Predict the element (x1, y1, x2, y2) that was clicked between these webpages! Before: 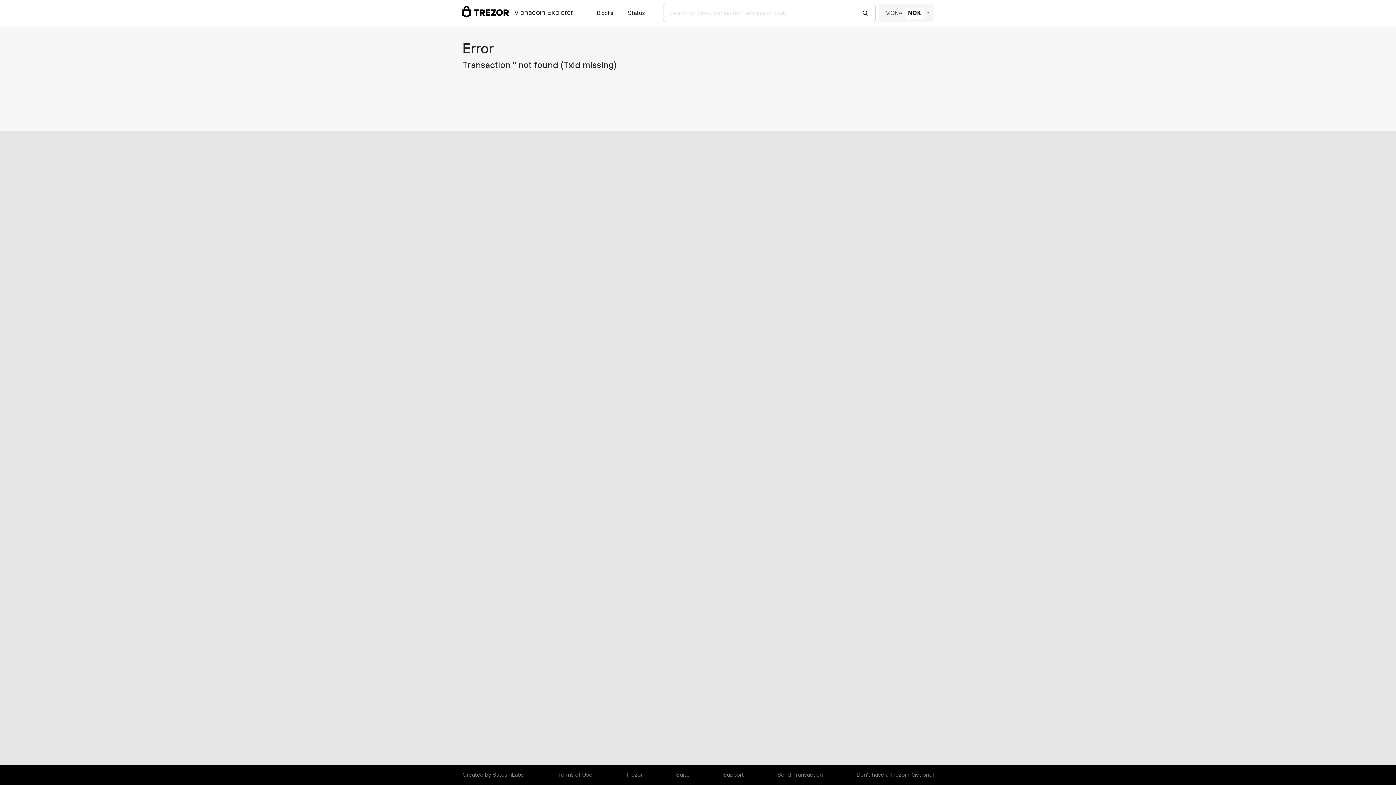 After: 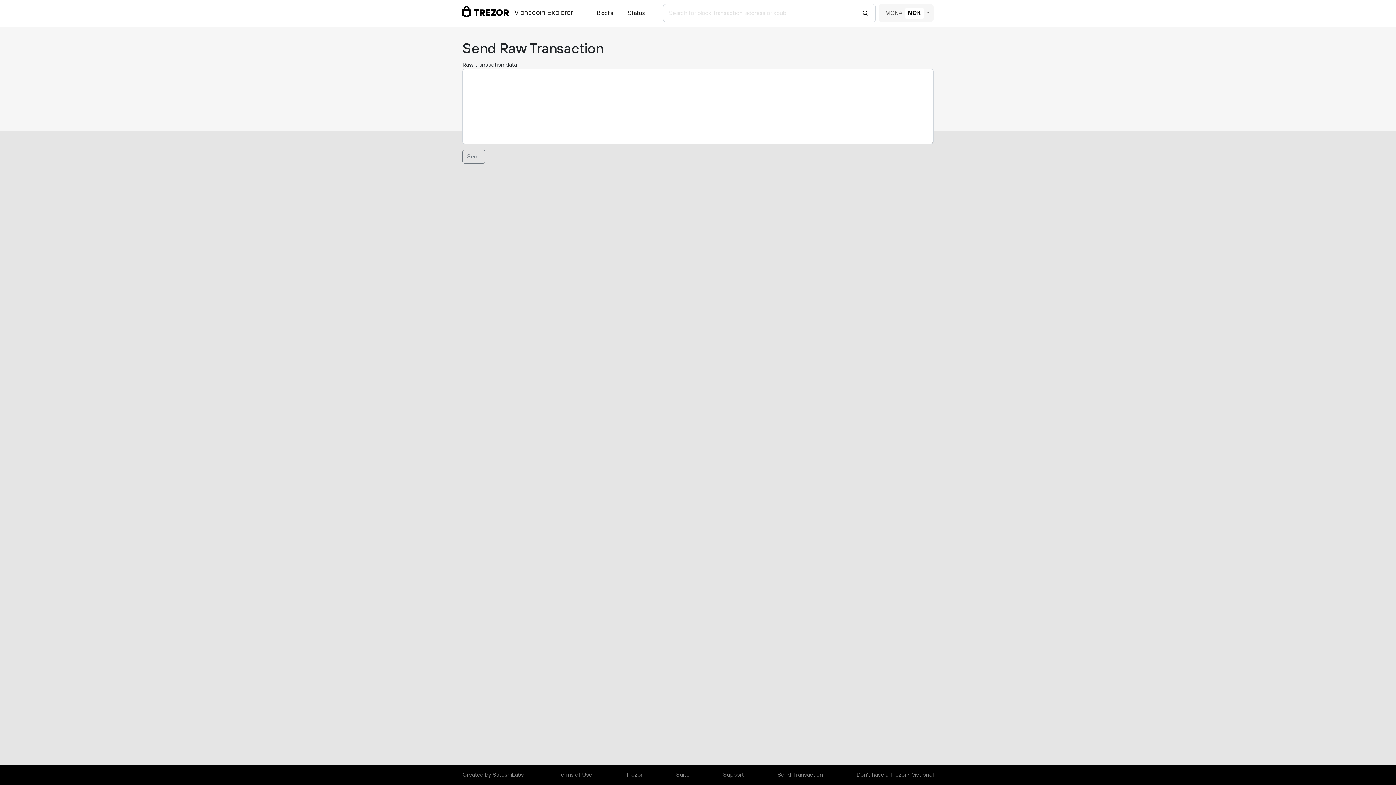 Action: bbox: (777, 768, 823, 782) label: Send Transaction